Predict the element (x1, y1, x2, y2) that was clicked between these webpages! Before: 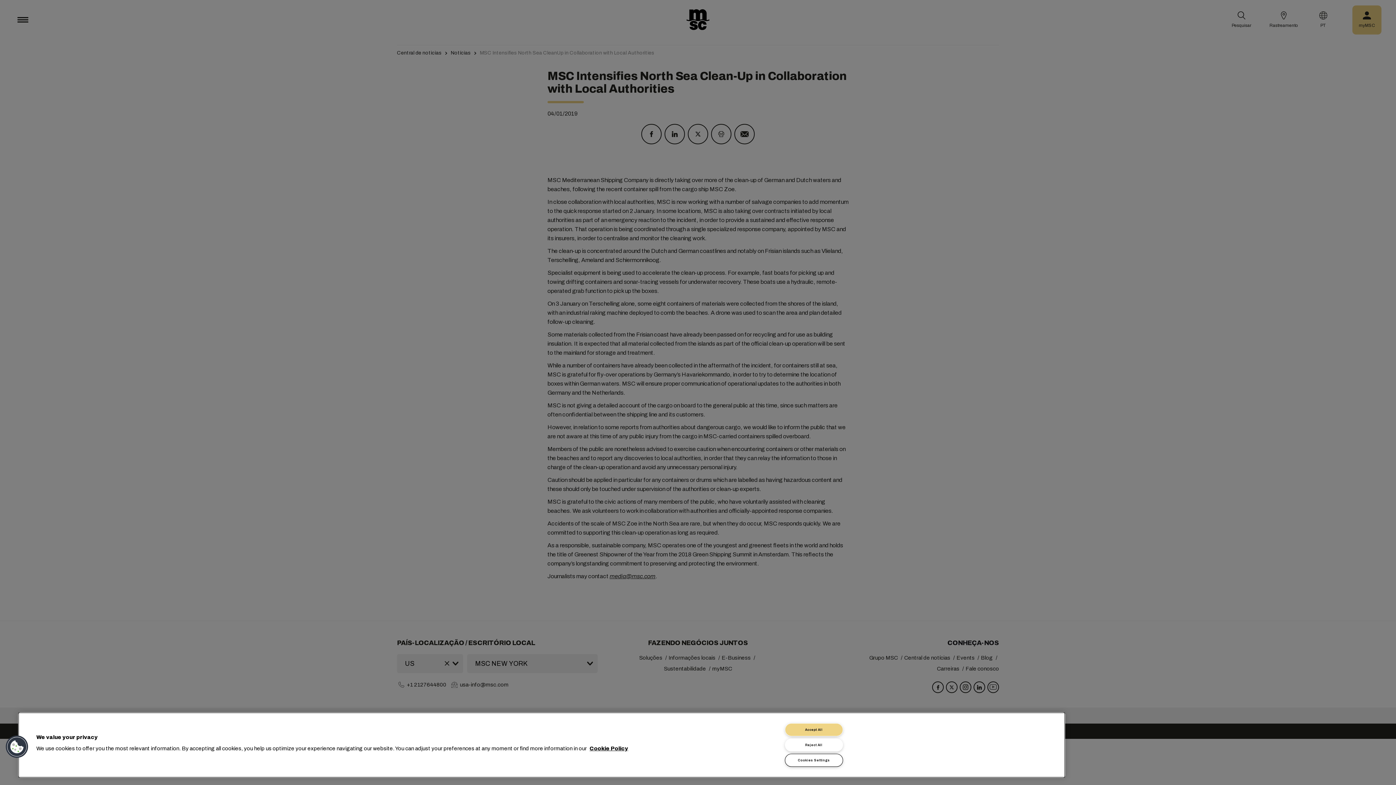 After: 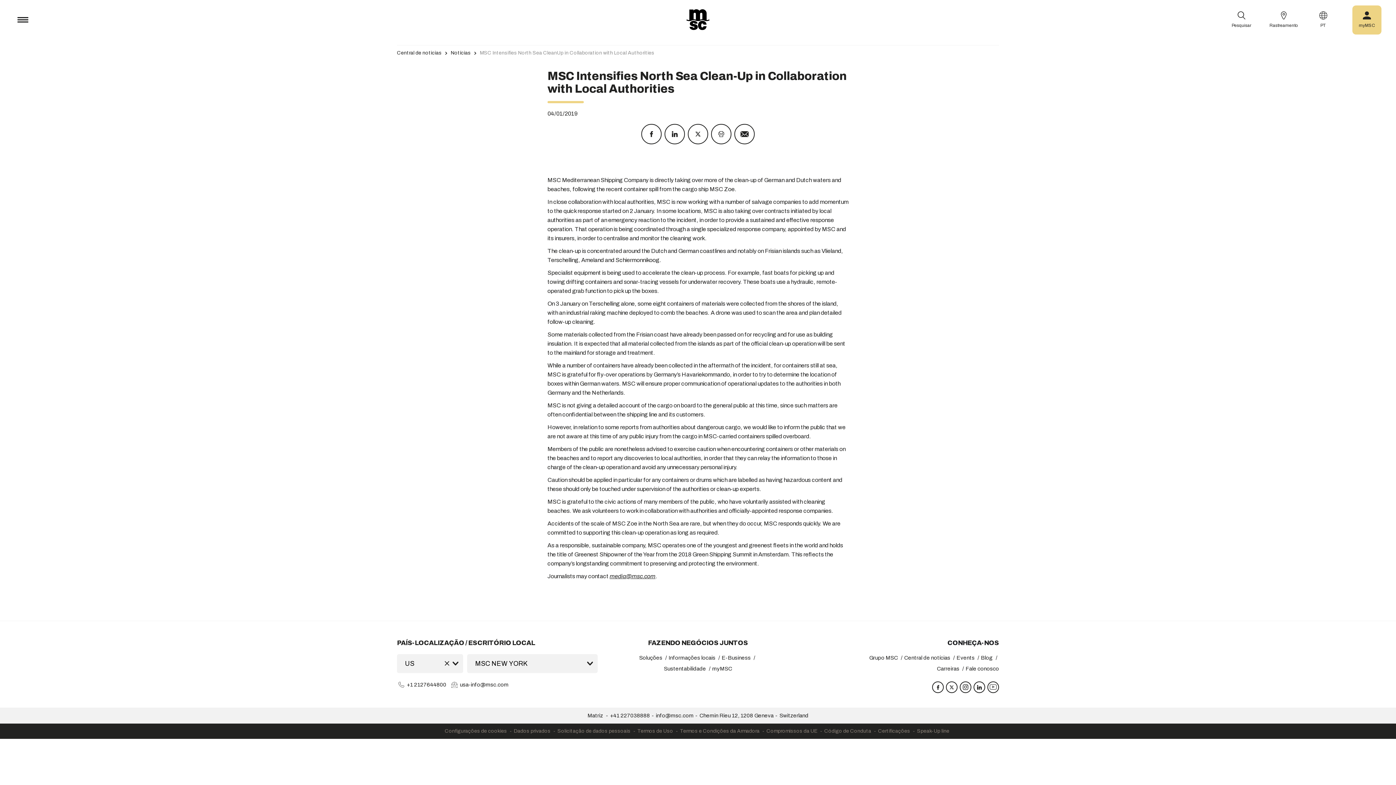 Action: label: Reject All bbox: (785, 738, 843, 752)